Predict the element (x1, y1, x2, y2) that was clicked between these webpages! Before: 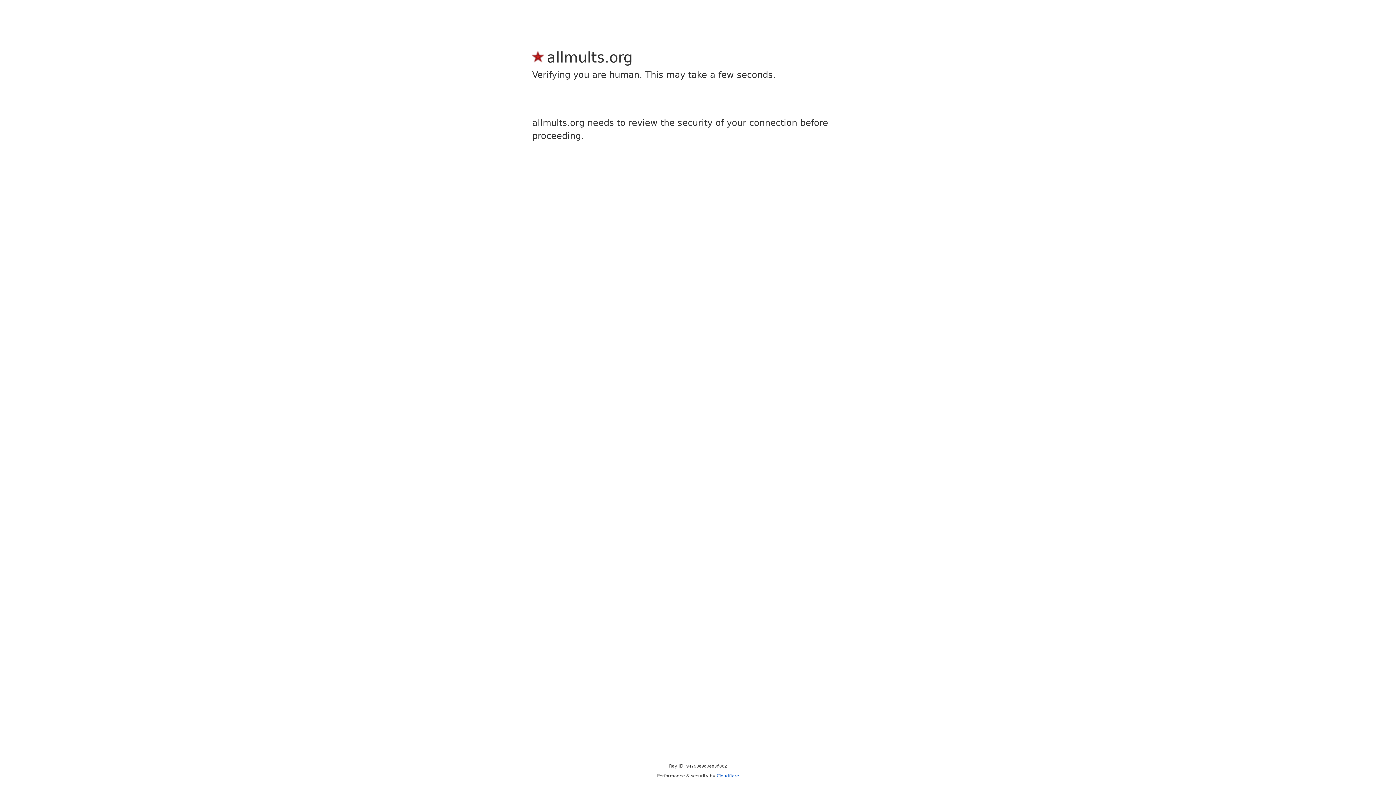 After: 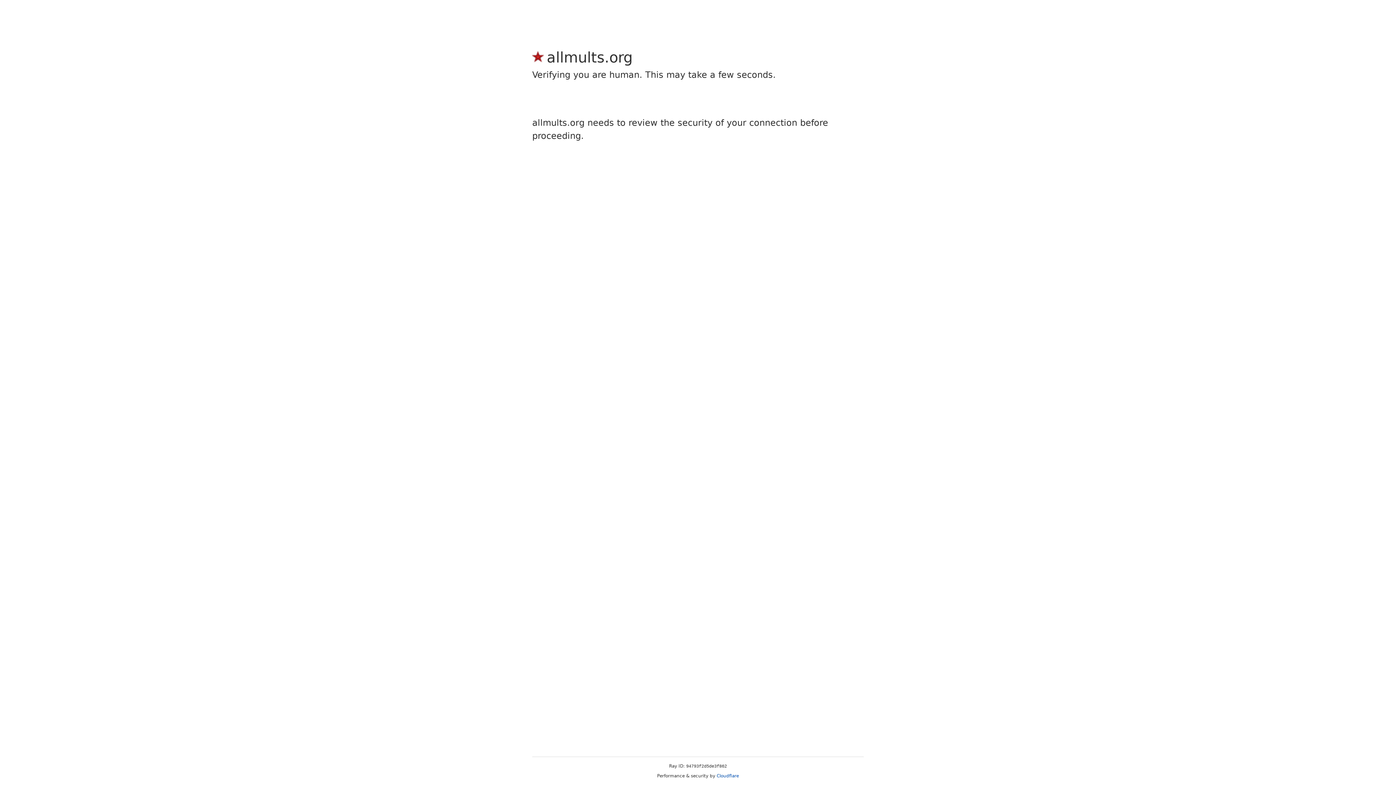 Action: bbox: (716, 773, 739, 778) label: Cloudflare